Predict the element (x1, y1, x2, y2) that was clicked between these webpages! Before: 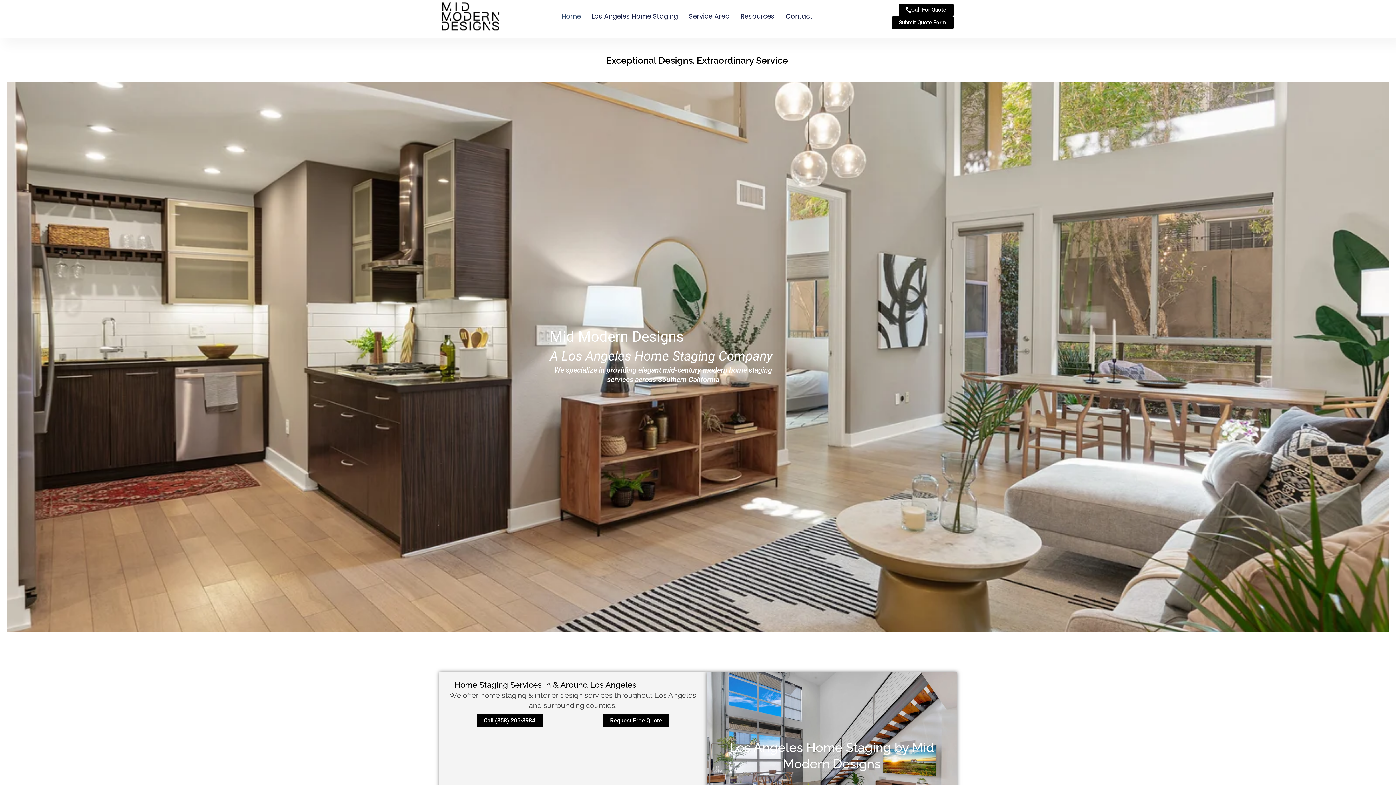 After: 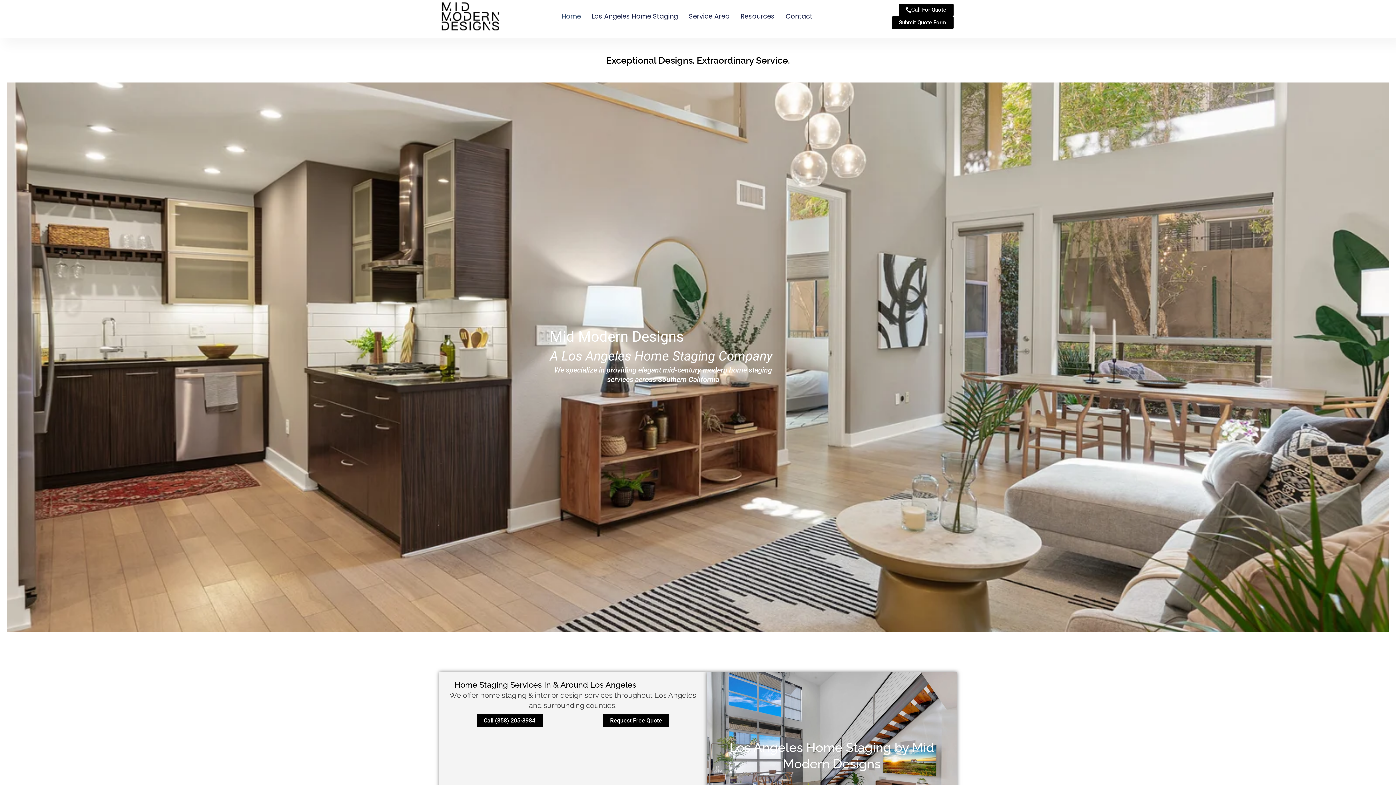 Action: label: Call (858) 205-3984 bbox: (476, 714, 542, 727)